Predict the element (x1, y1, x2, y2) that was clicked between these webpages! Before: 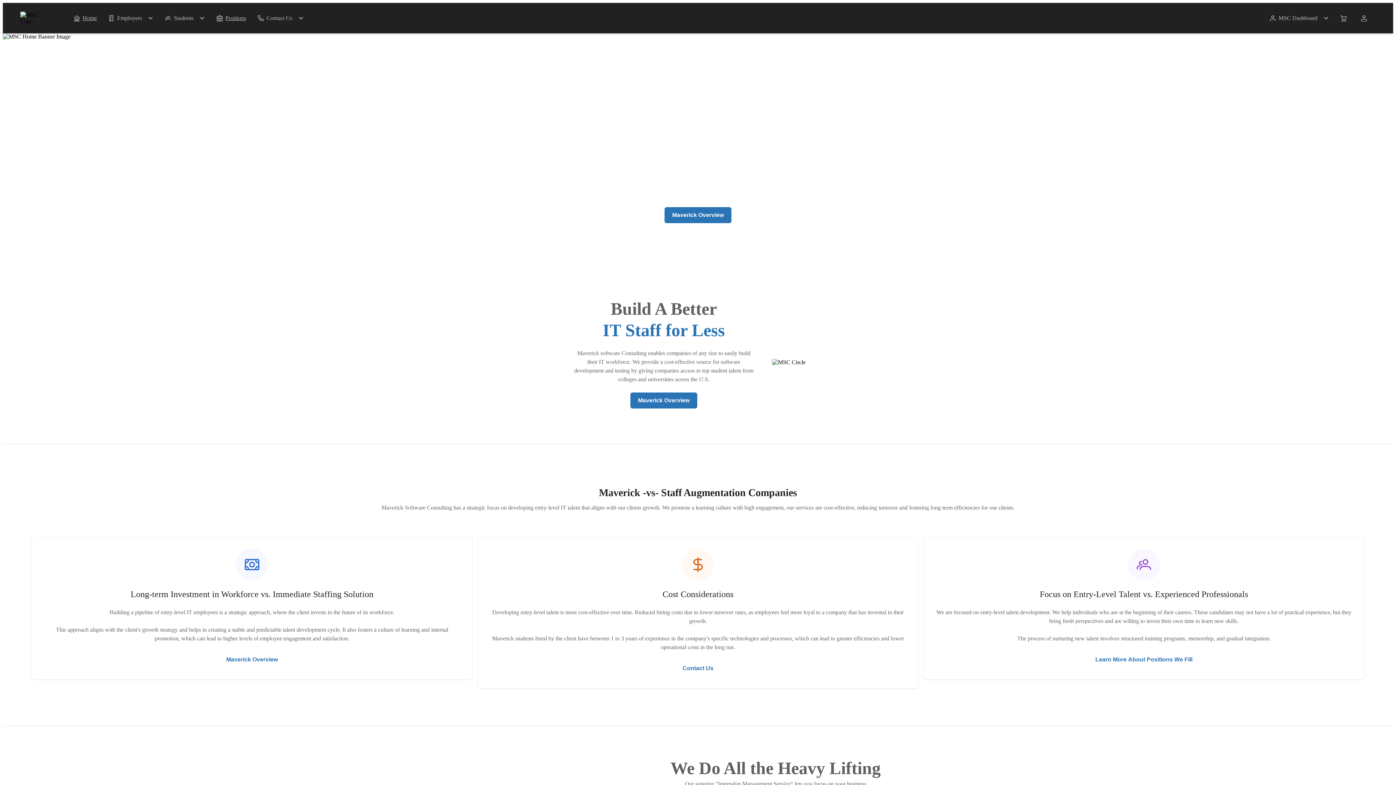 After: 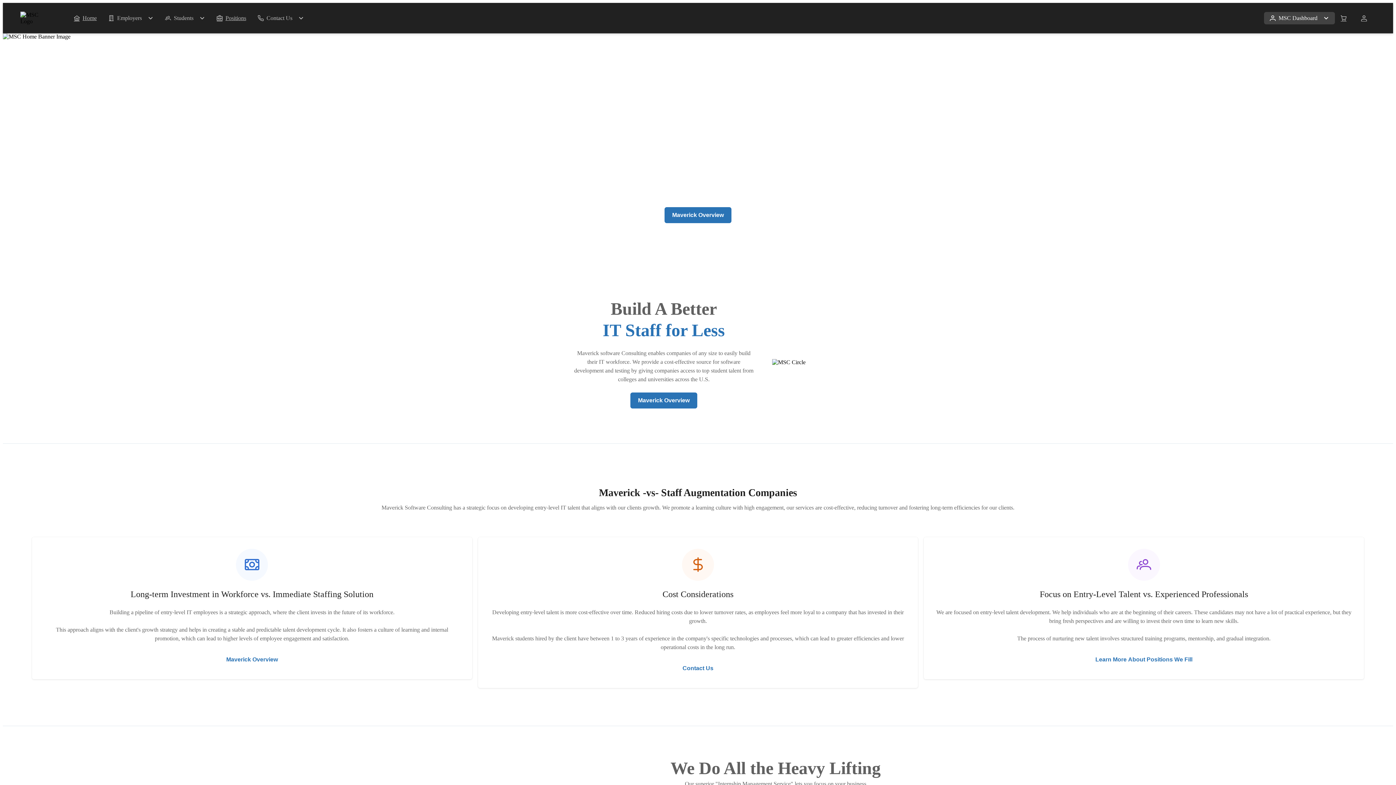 Action: label: MSC Dashboard bbox: (1264, 11, 1335, 24)